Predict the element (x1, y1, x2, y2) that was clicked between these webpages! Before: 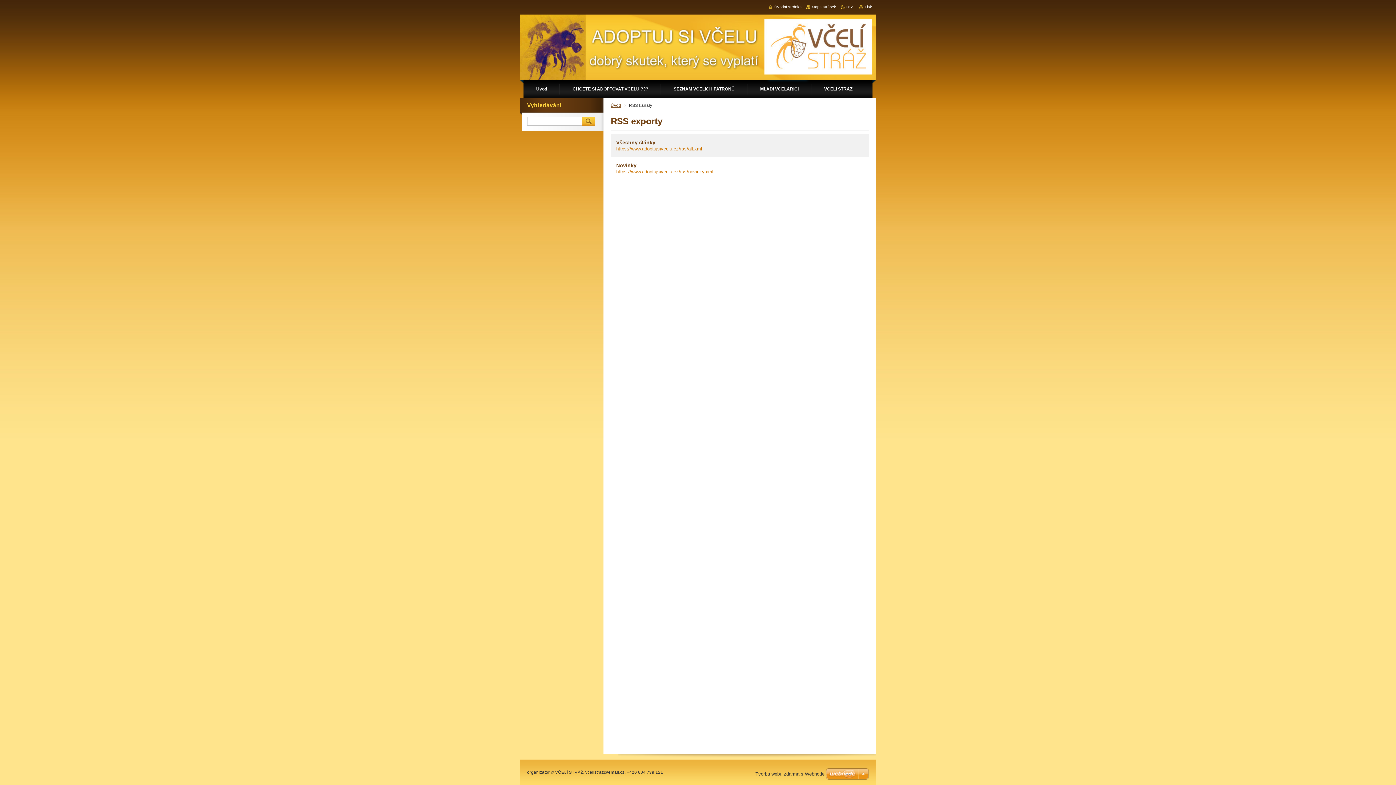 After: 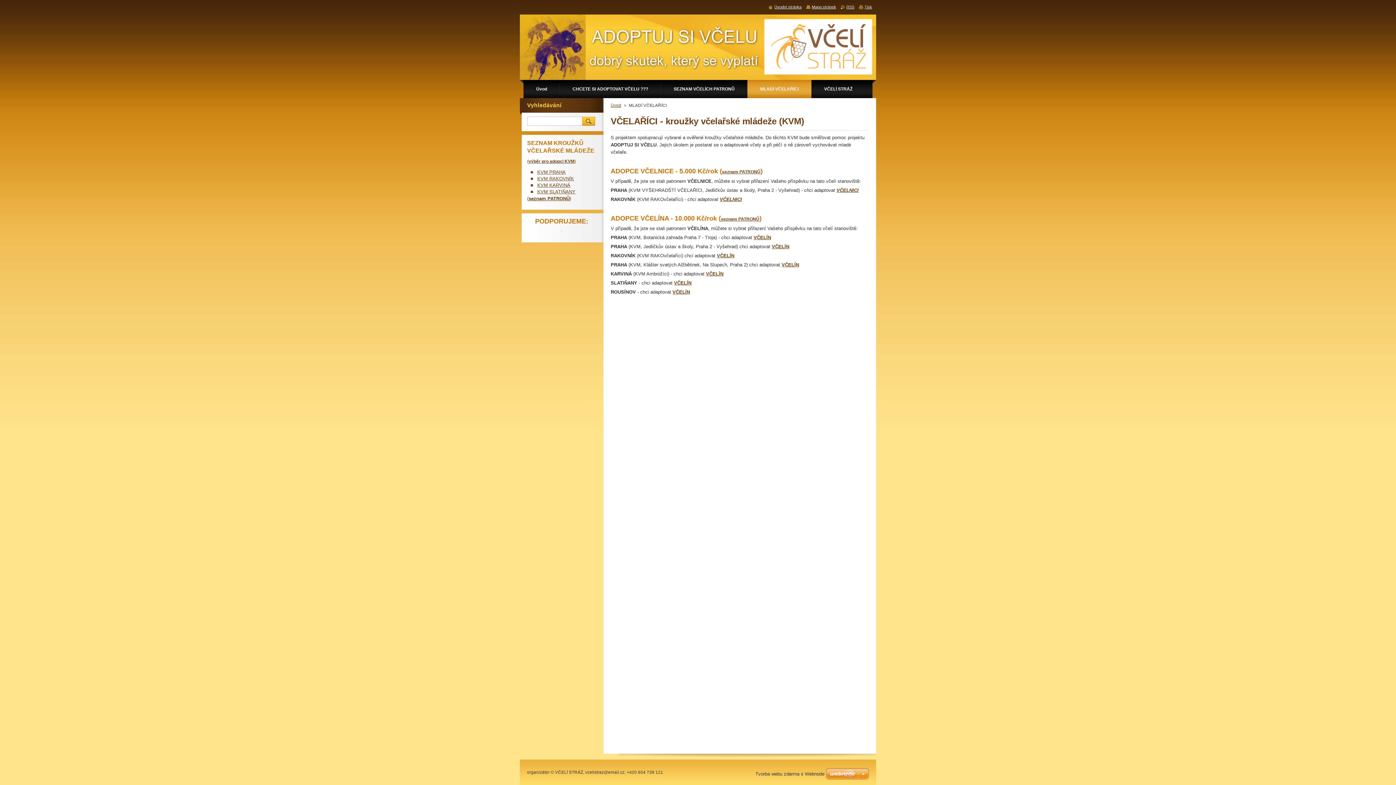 Action: label: MLADÍ VČELAŘÍCI bbox: (747, 80, 811, 98)